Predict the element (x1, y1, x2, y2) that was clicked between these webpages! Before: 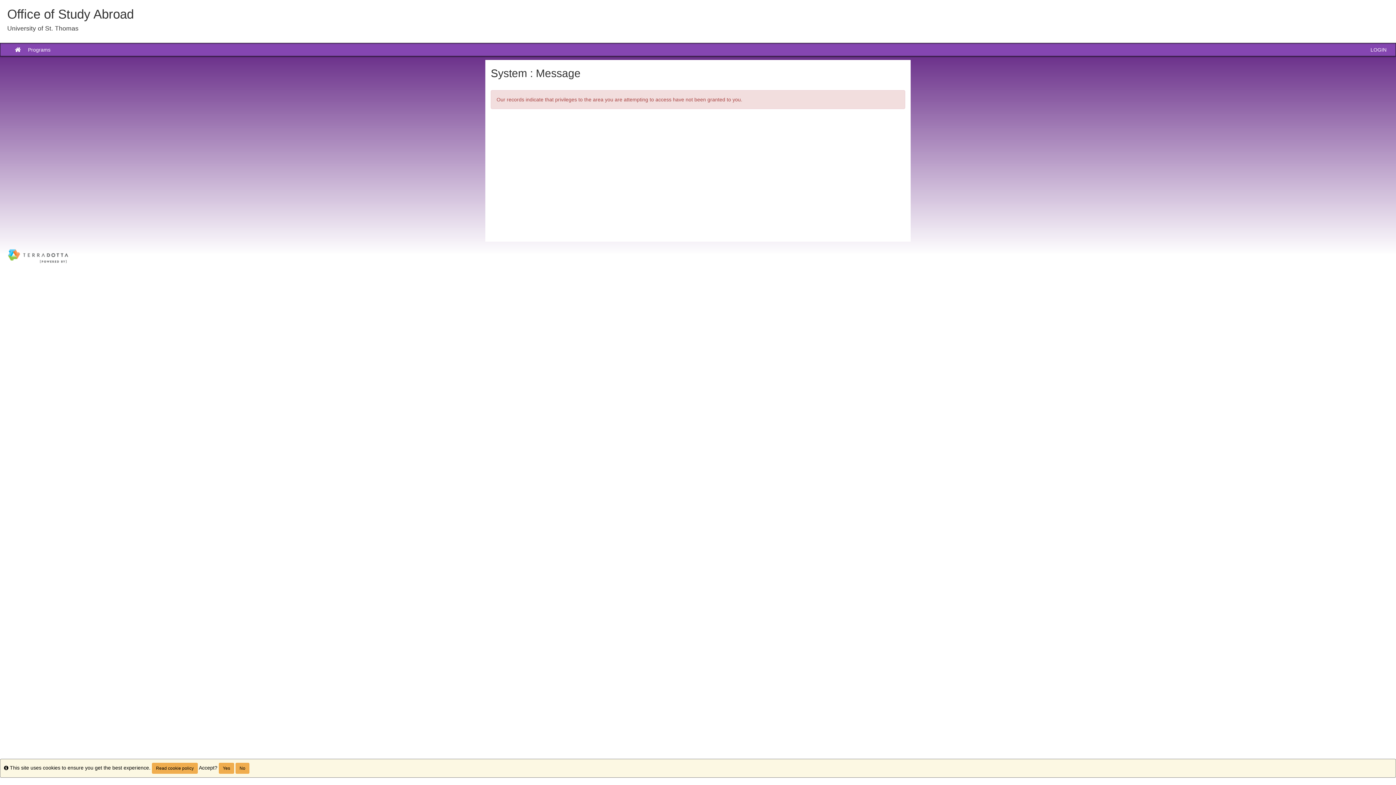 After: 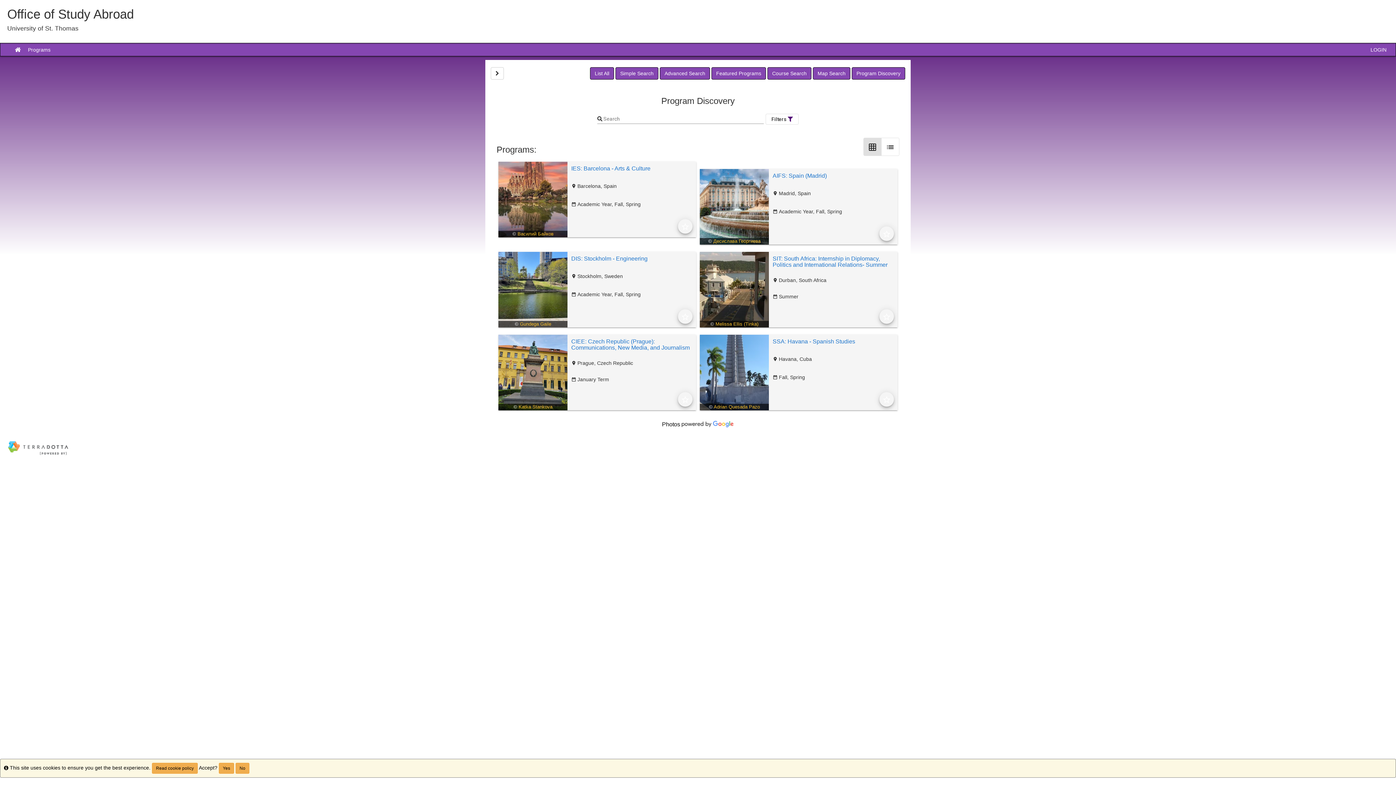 Action: bbox: (24, 43, 54, 56) label: Programs